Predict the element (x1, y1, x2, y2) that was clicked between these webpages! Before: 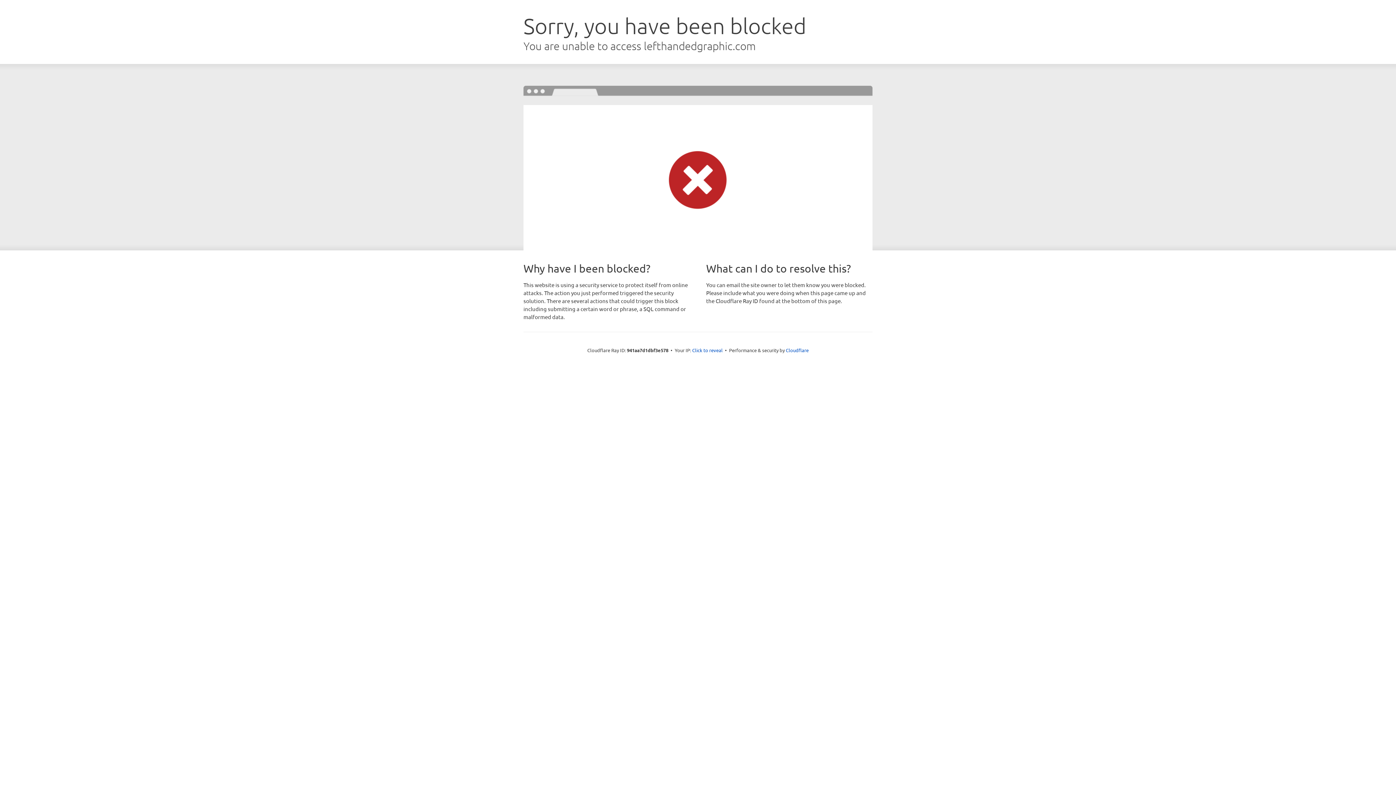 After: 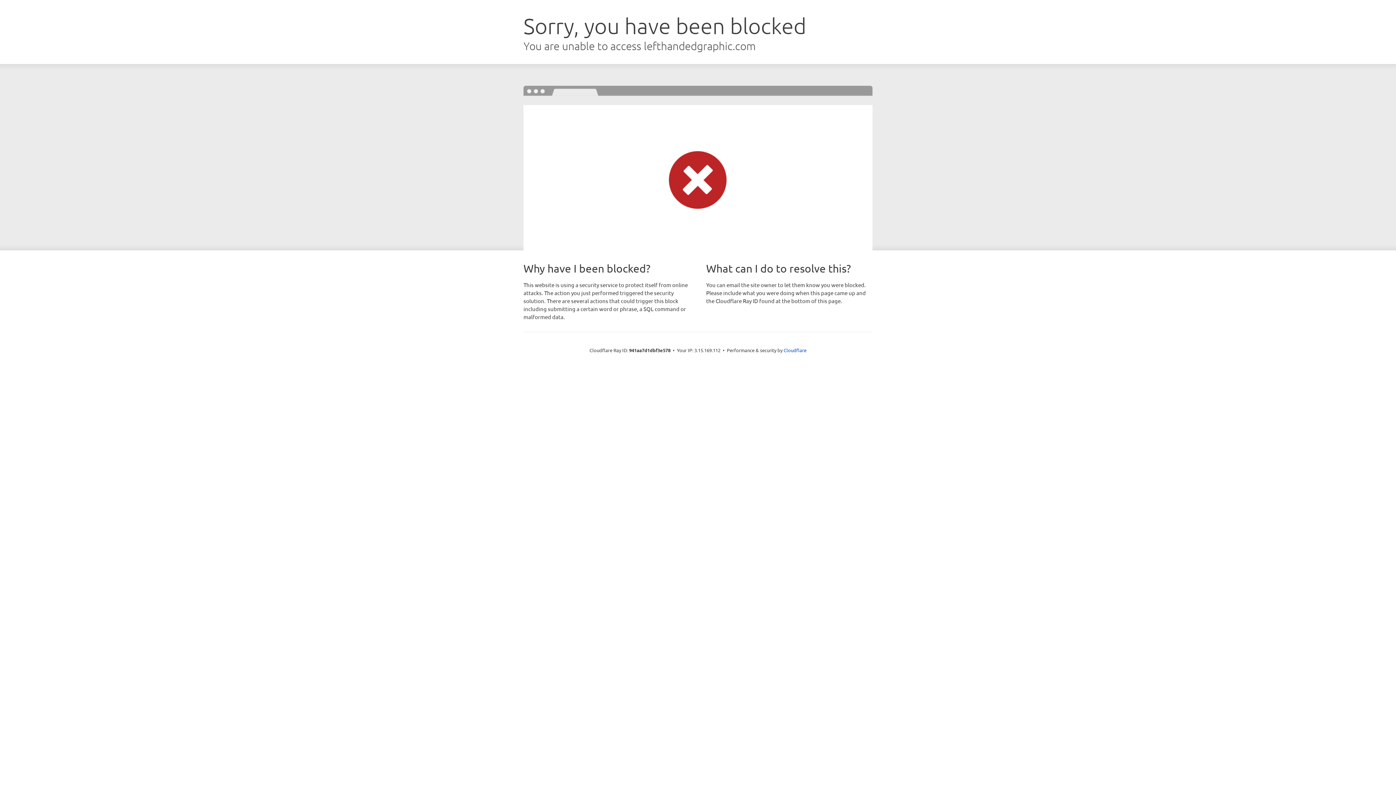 Action: bbox: (692, 346, 722, 353) label: Click to reveal